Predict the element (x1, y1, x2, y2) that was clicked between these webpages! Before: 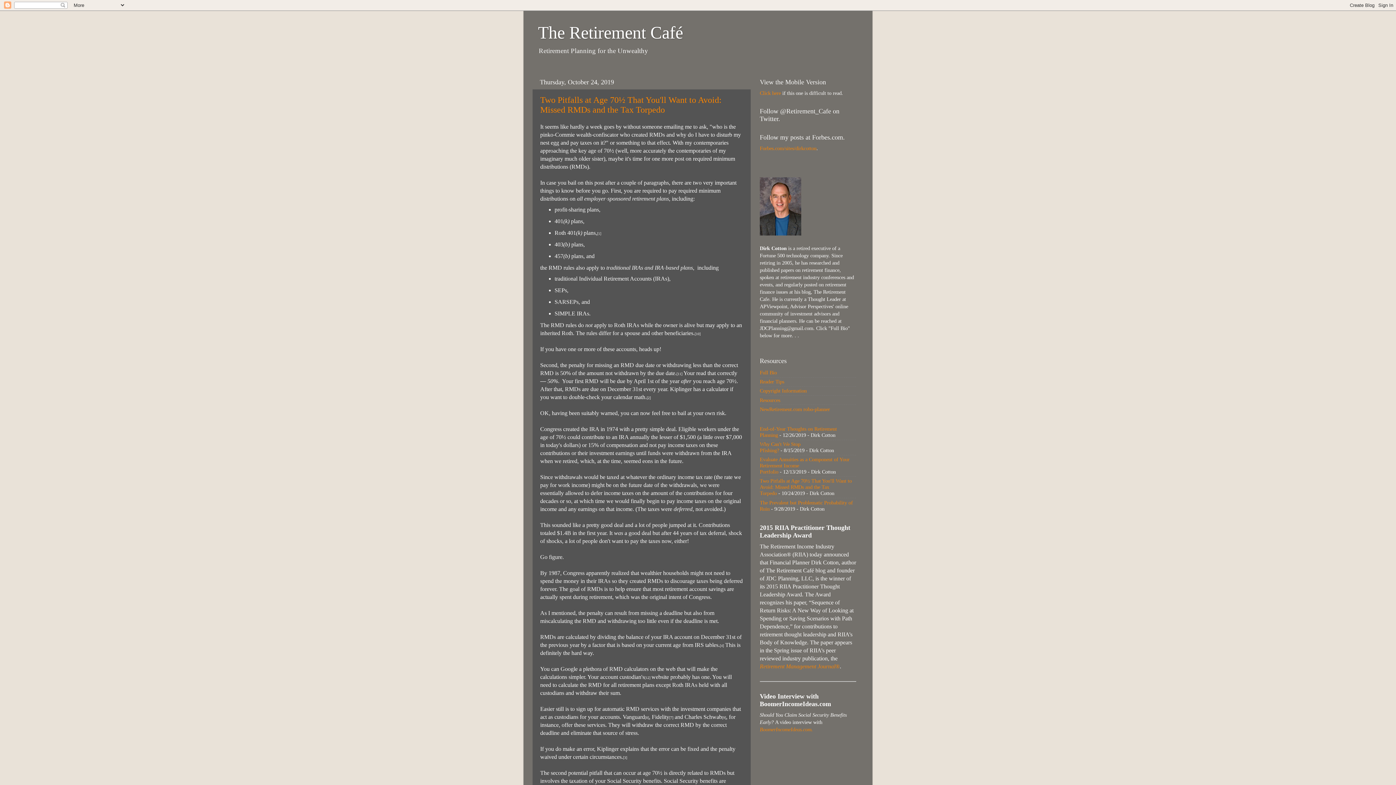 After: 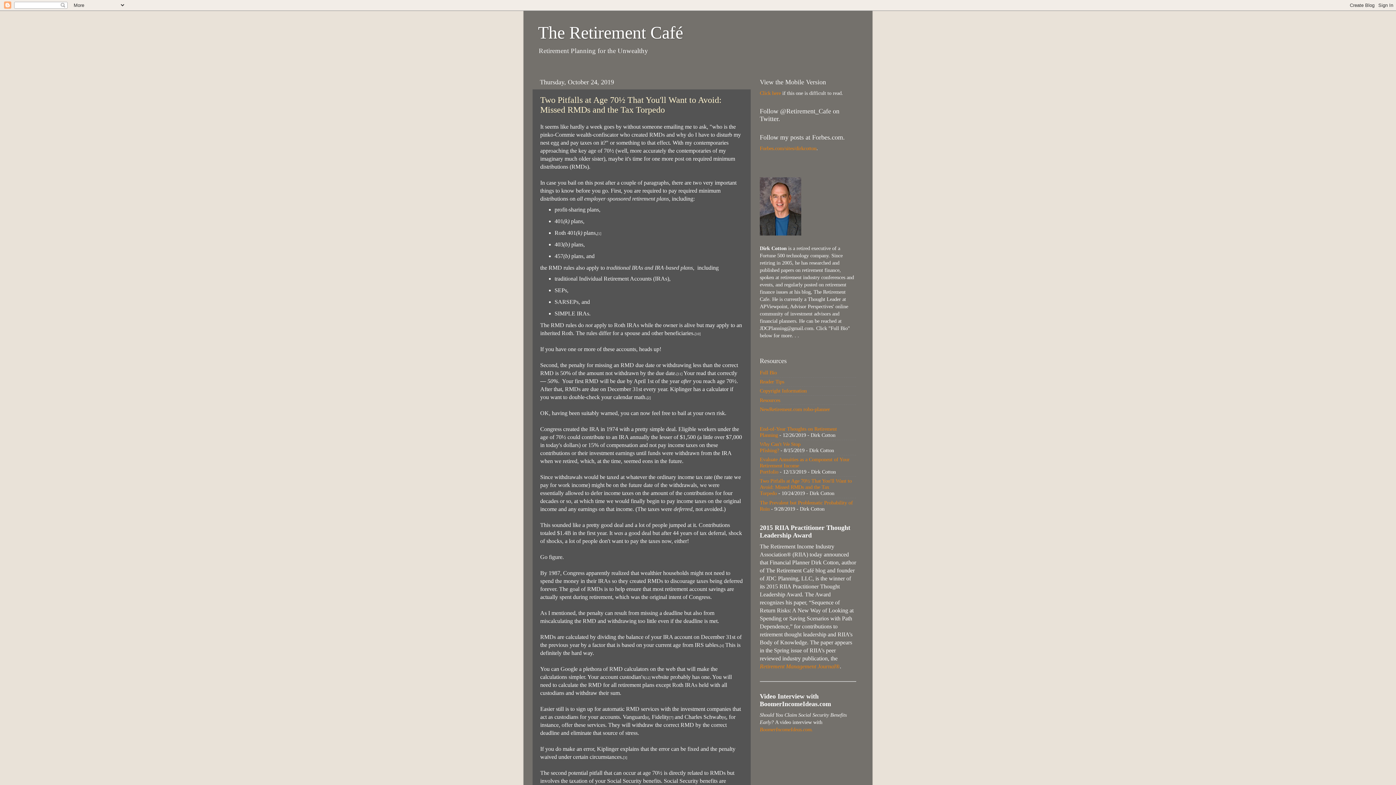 Action: bbox: (540, 95, 721, 114) label: Two Pitfalls at Age 70½ That You'll Want to Avoid: Missed RMDs and the Tax Torpedo